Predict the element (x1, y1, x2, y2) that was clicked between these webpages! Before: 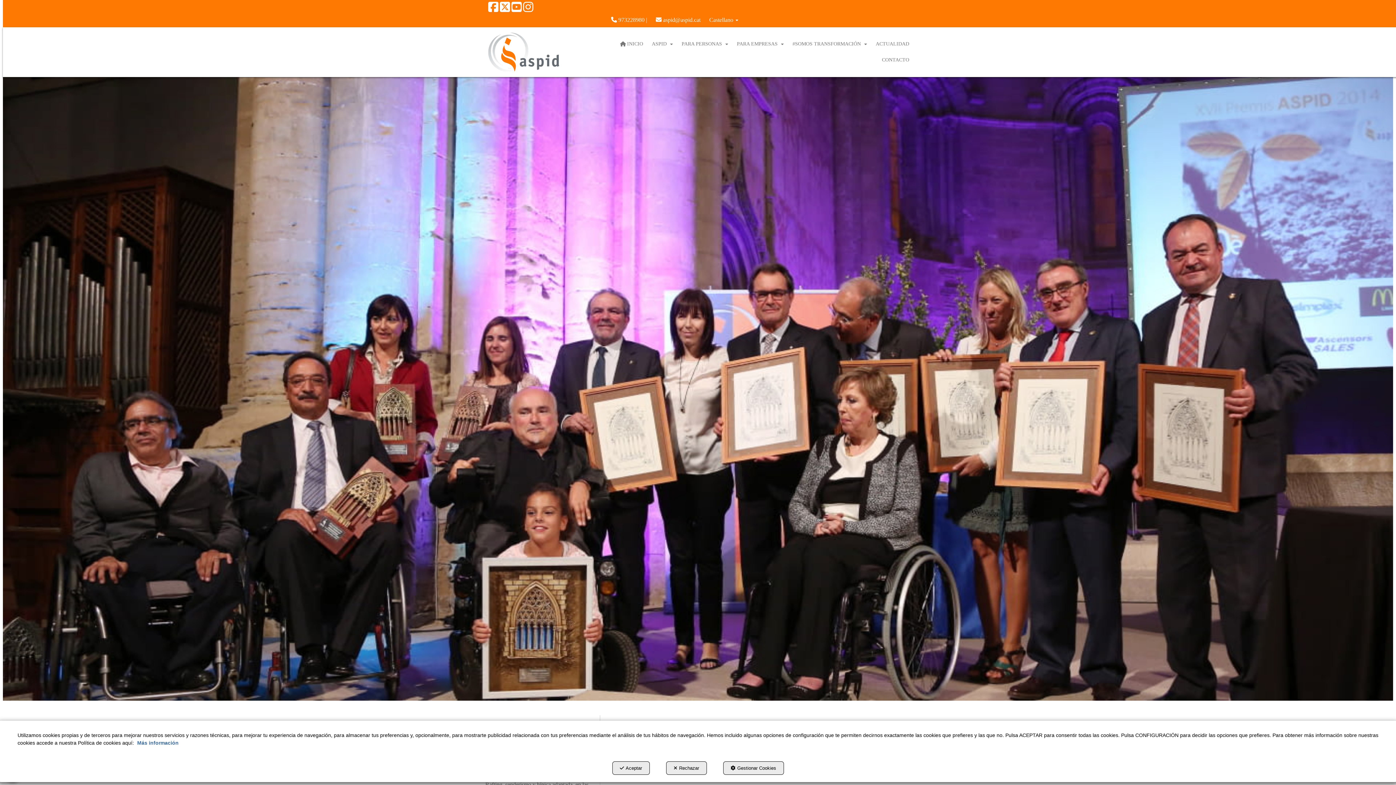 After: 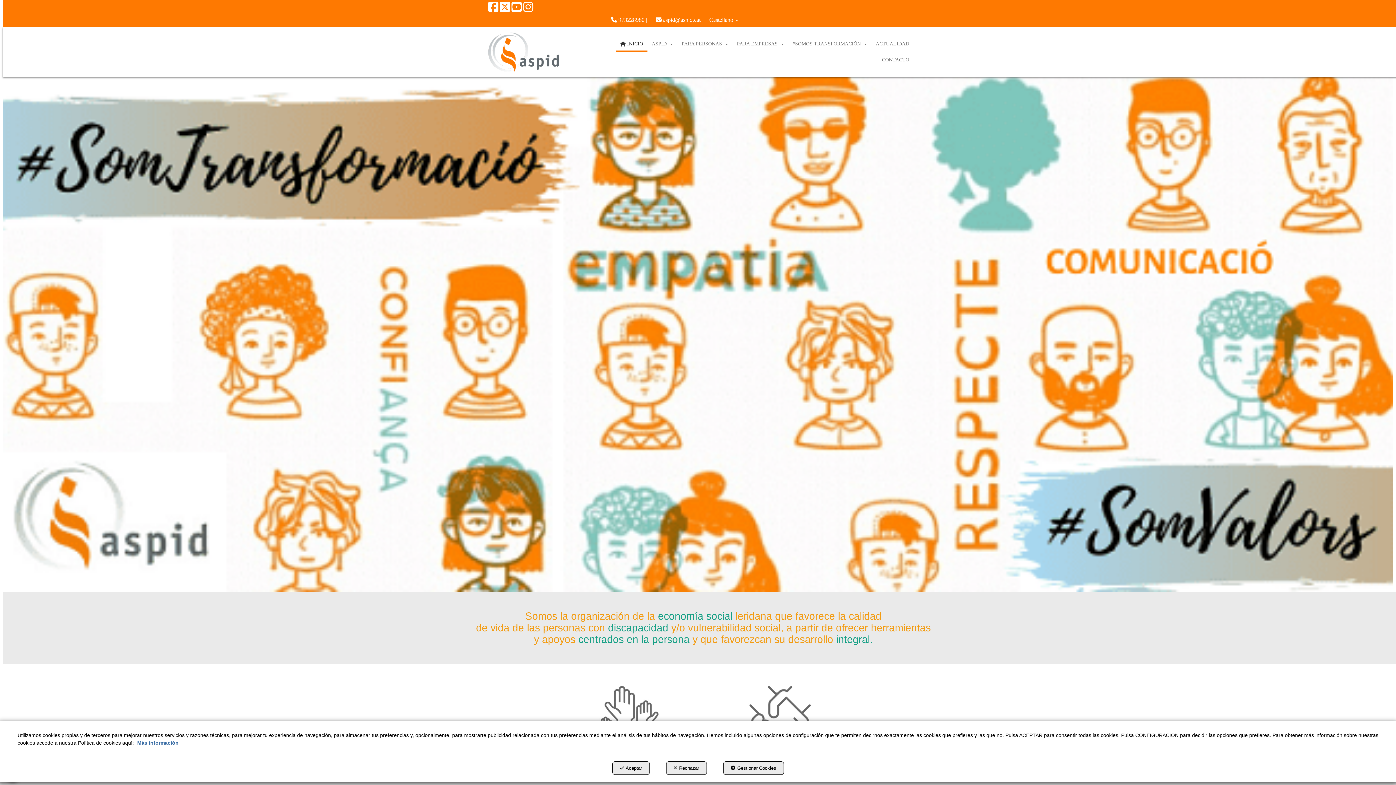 Action: label: INICIO bbox: (616, 36, 647, 52)